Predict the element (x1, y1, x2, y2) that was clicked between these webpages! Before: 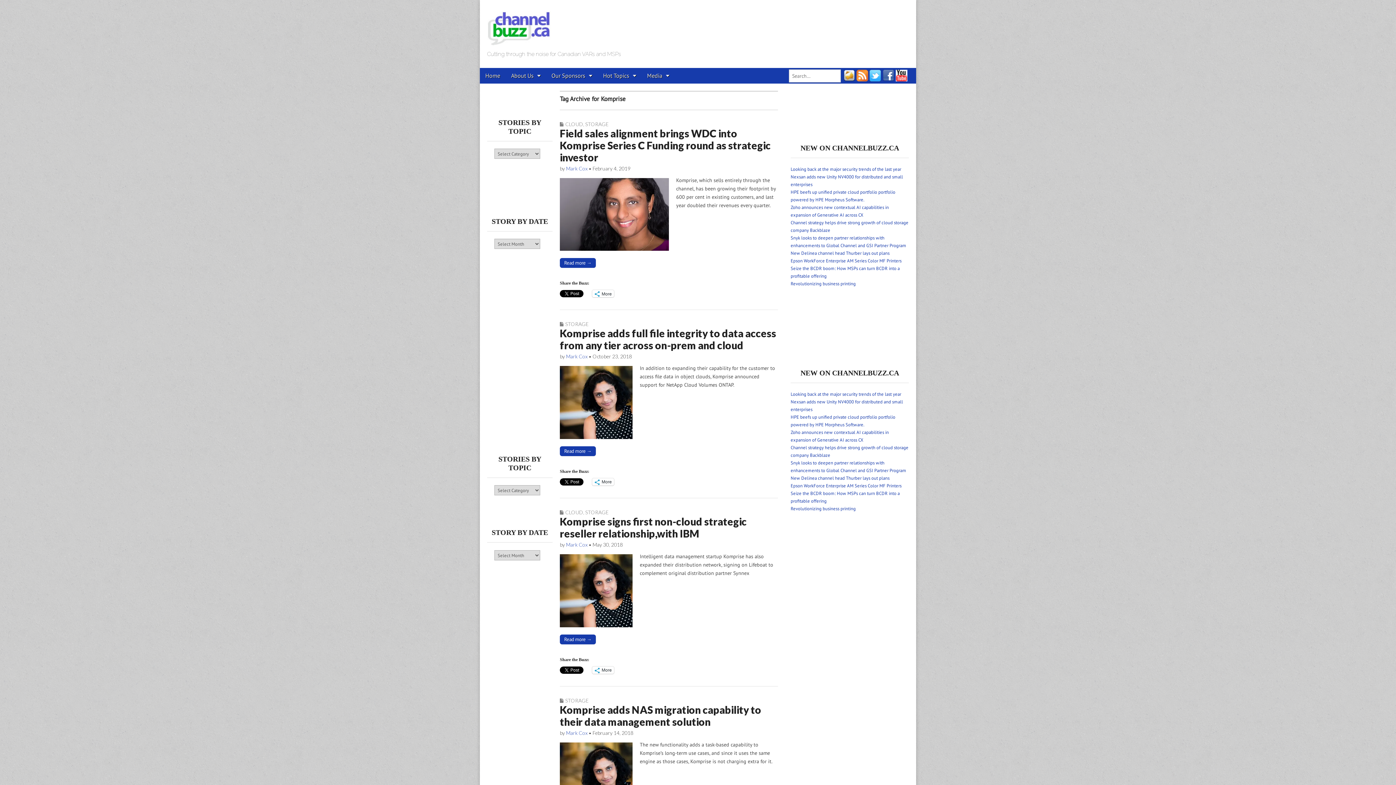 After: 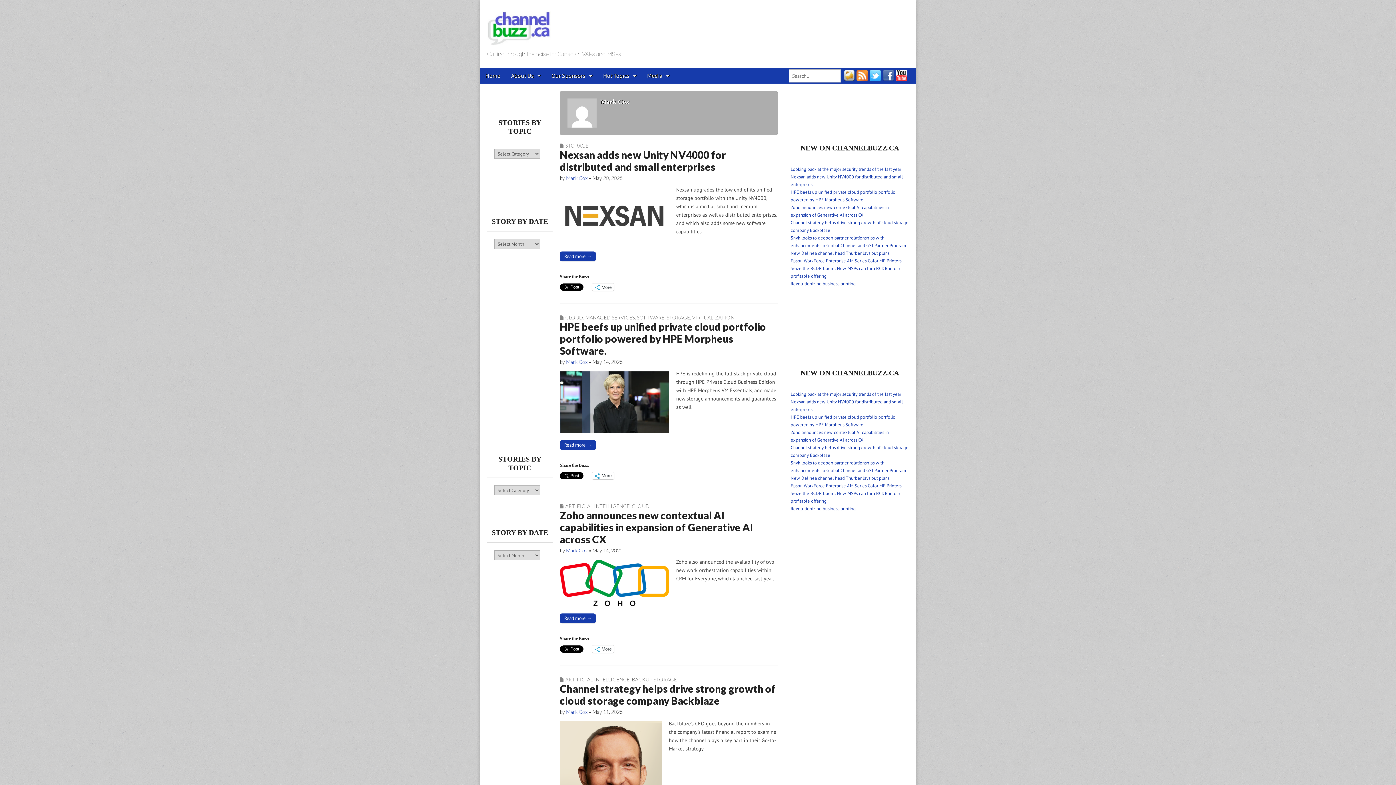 Action: label: Mark Cox bbox: (566, 165, 587, 171)